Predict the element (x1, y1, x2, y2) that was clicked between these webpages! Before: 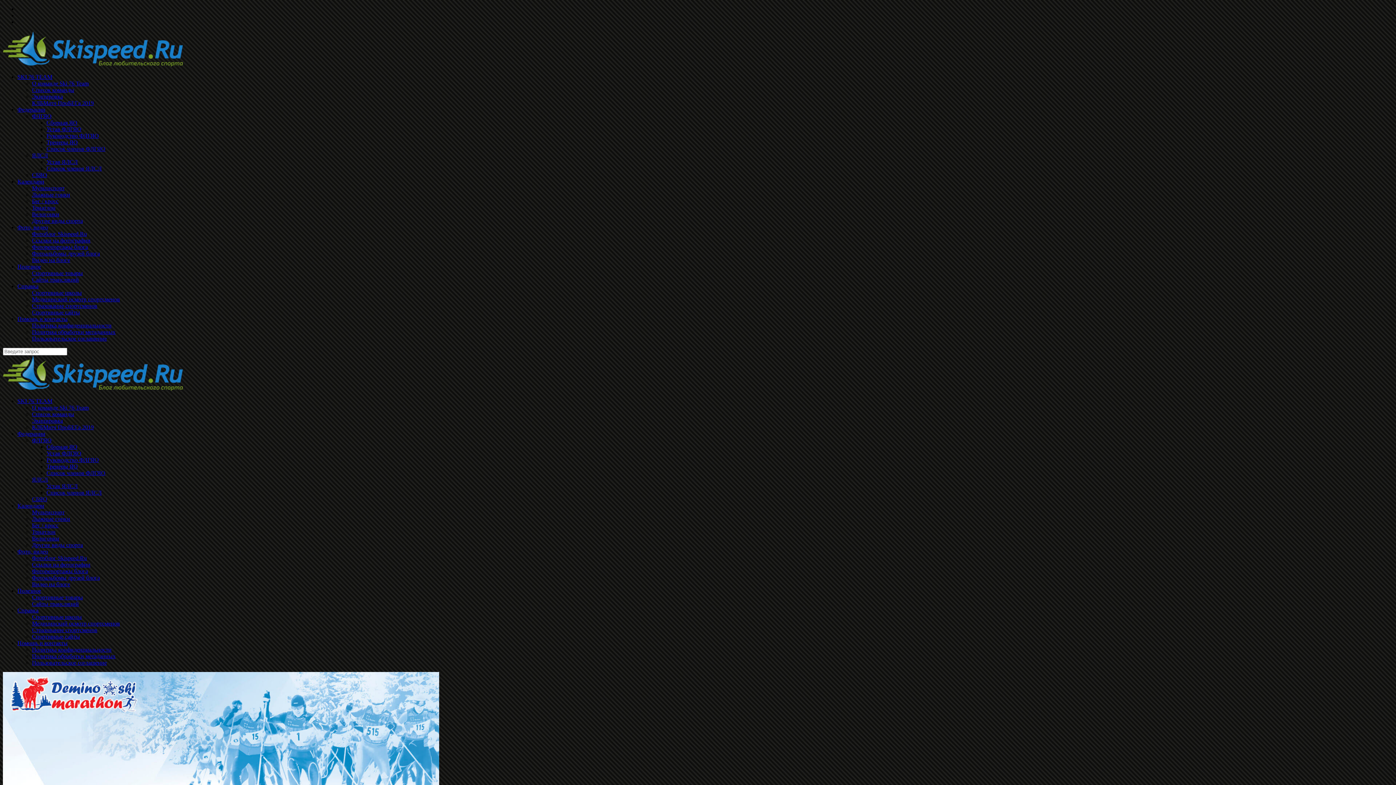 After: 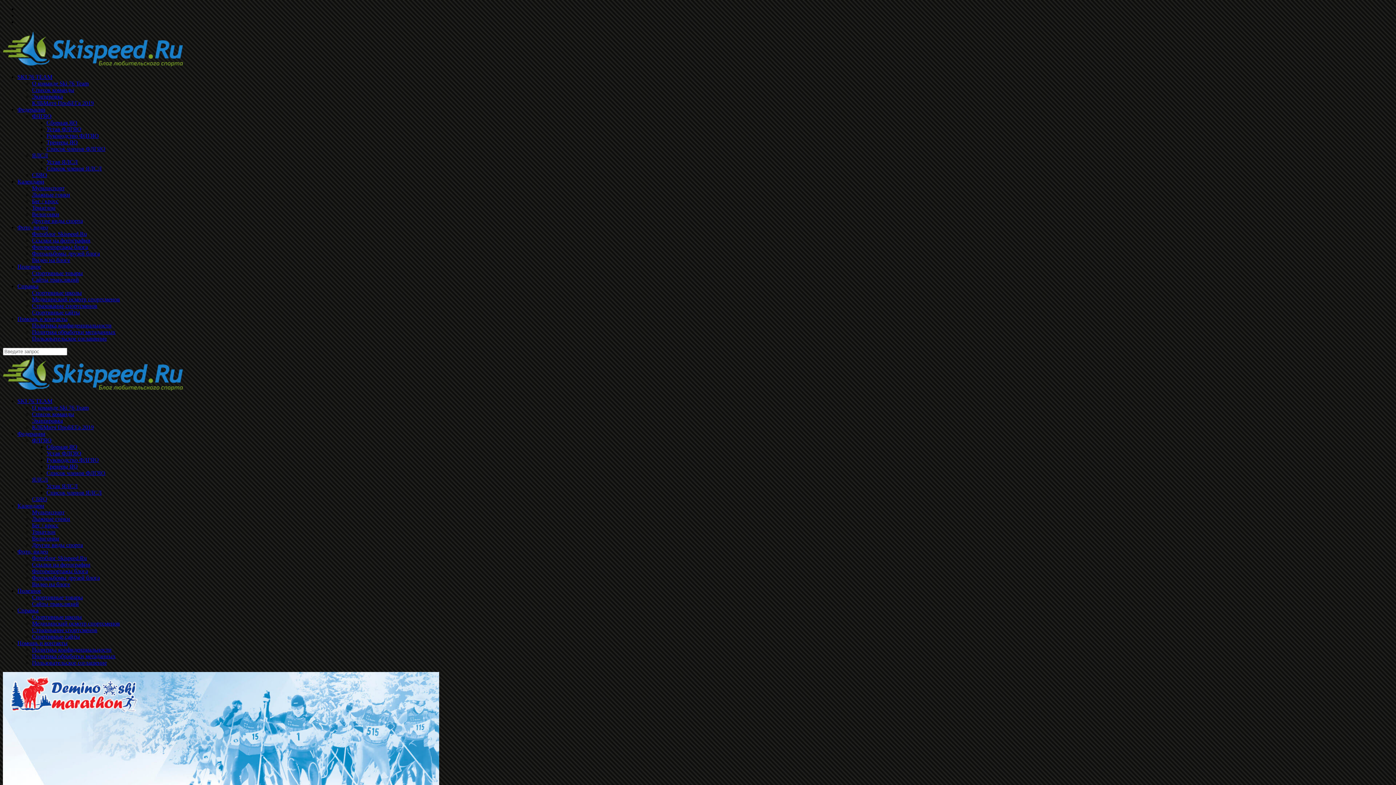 Action: label: Федерации bbox: (17, 106, 45, 112)